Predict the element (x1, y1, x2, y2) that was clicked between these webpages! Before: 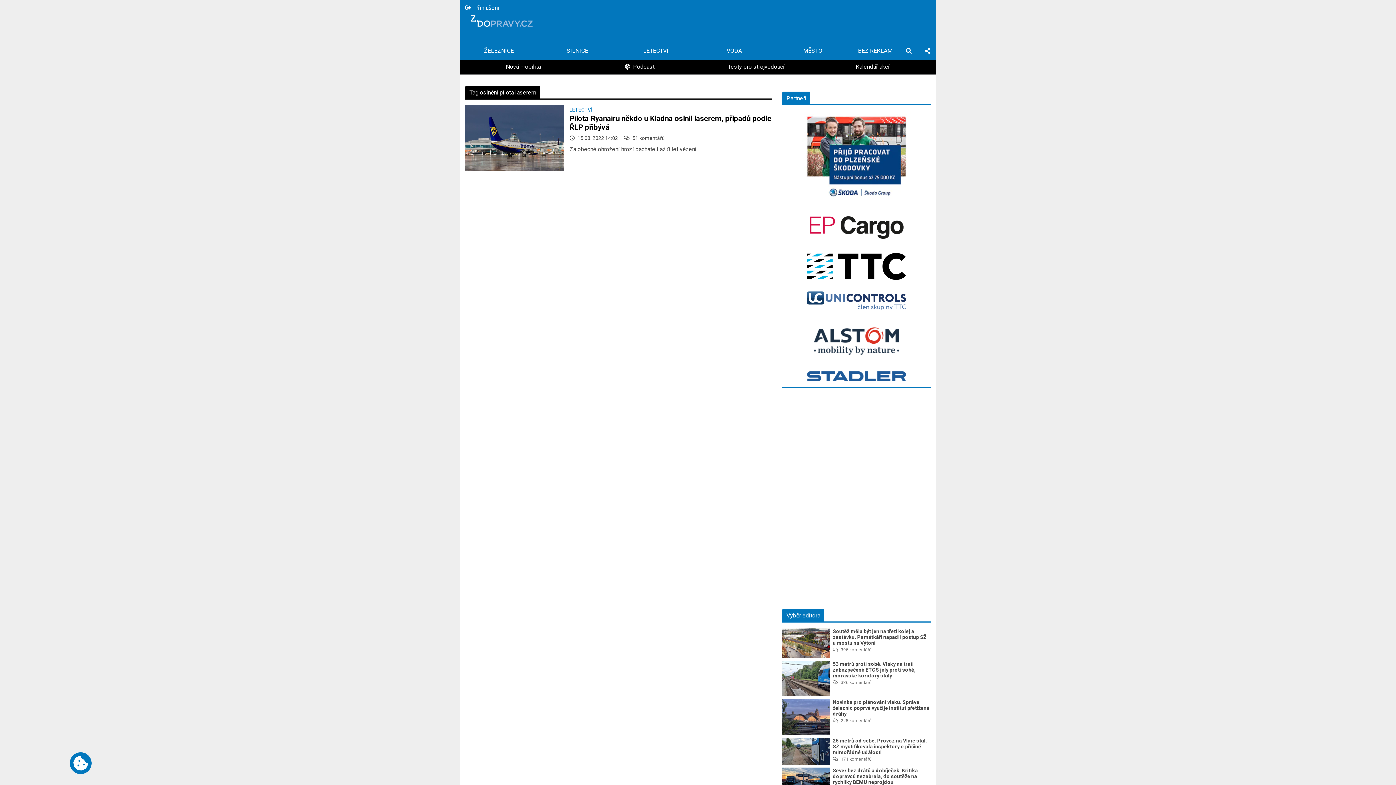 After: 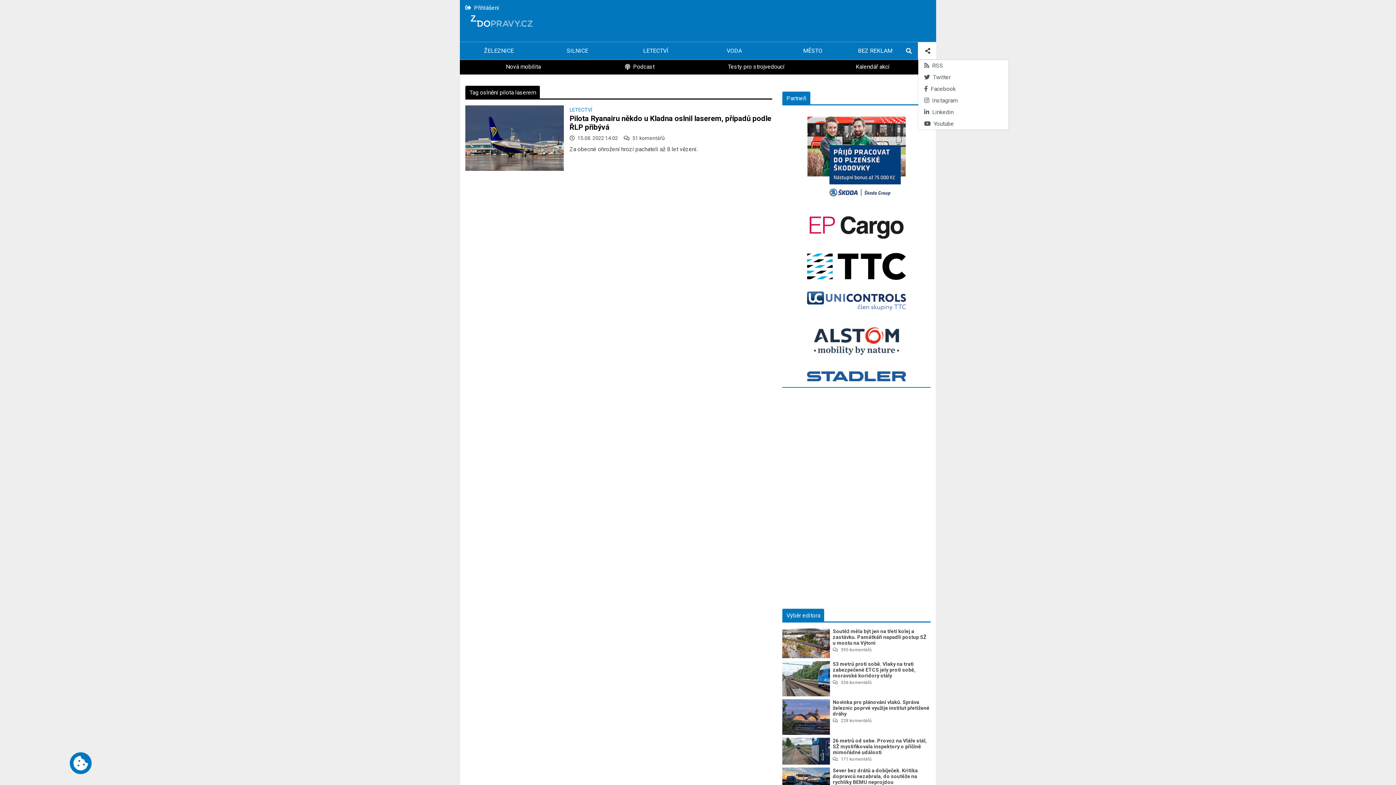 Action: bbox: (918, 42, 936, 59) label:  